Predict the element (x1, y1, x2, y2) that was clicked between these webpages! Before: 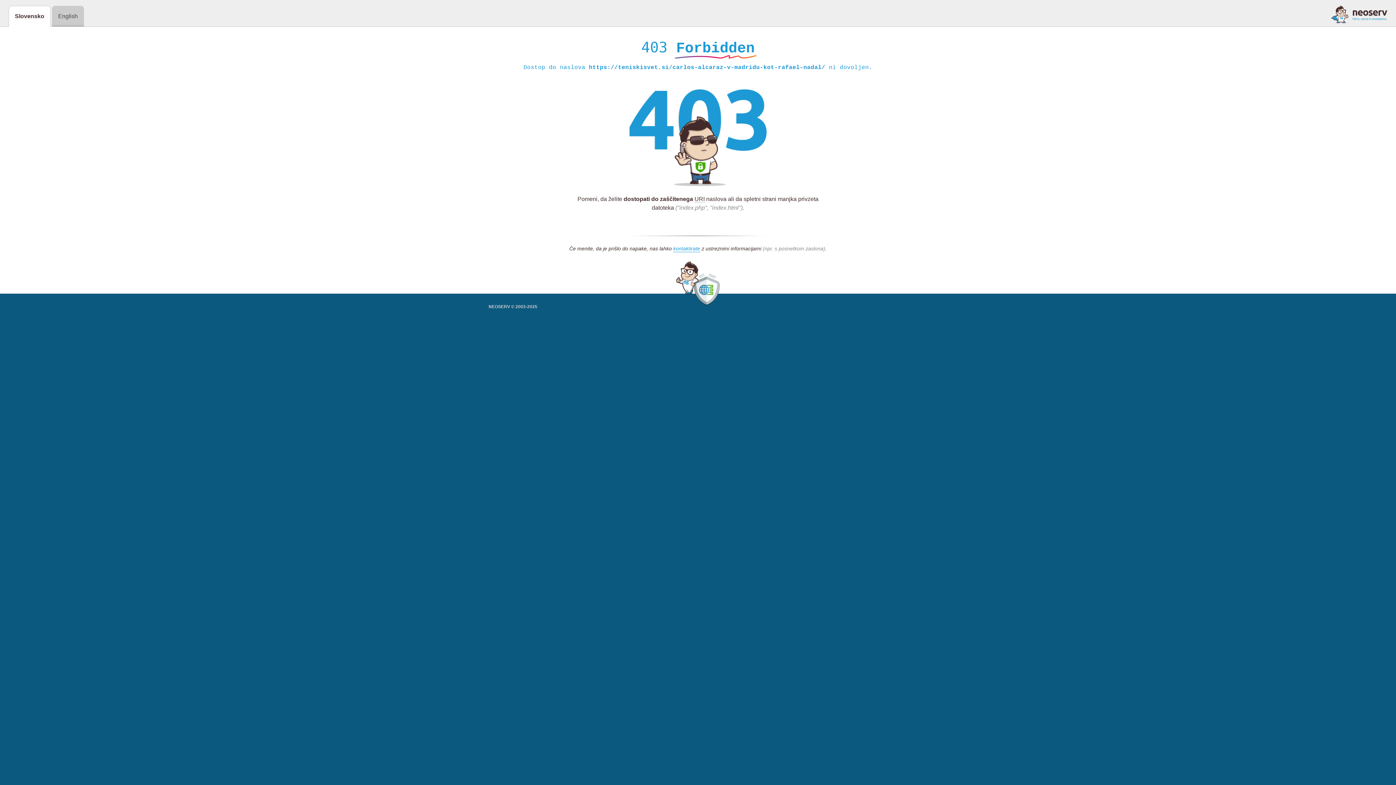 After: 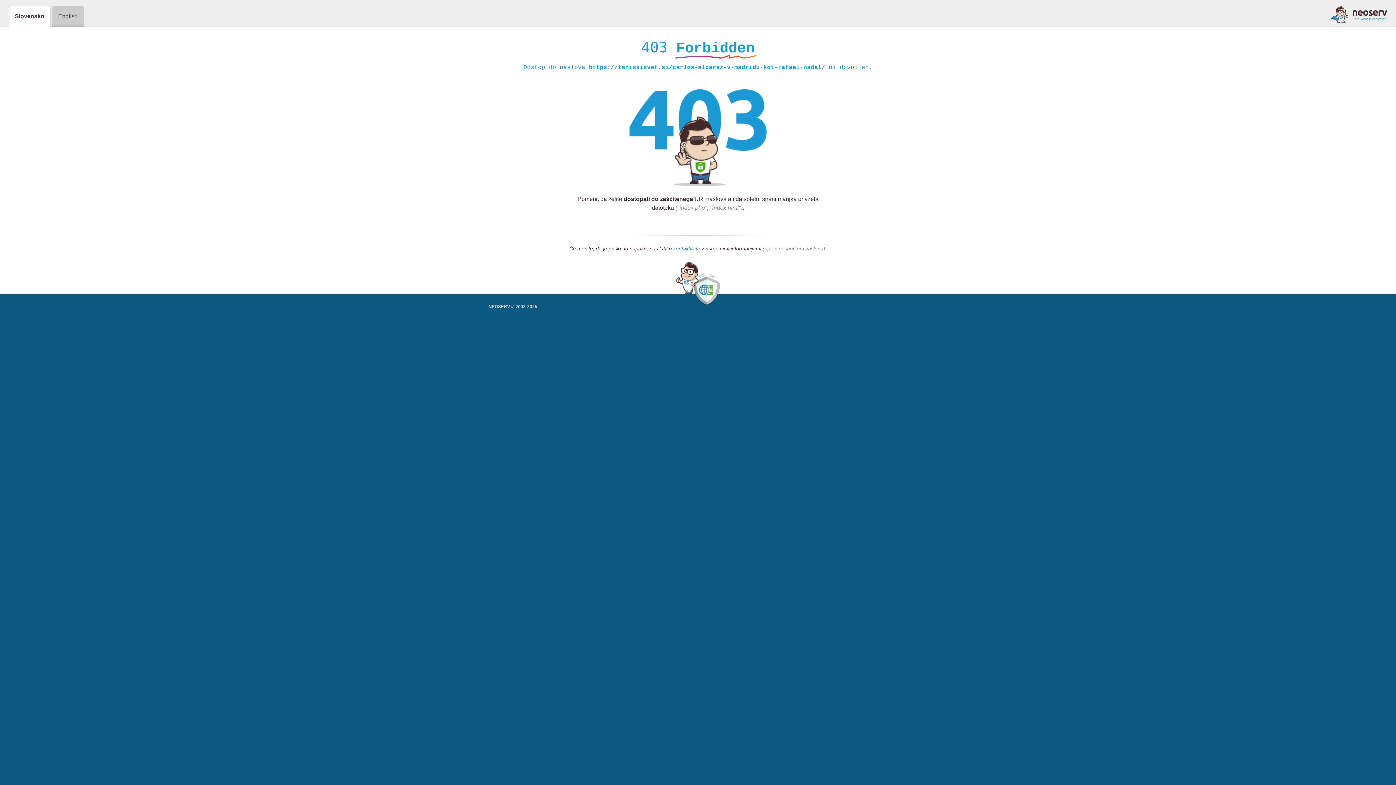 Action: bbox: (1331, 5, 1387, 23)